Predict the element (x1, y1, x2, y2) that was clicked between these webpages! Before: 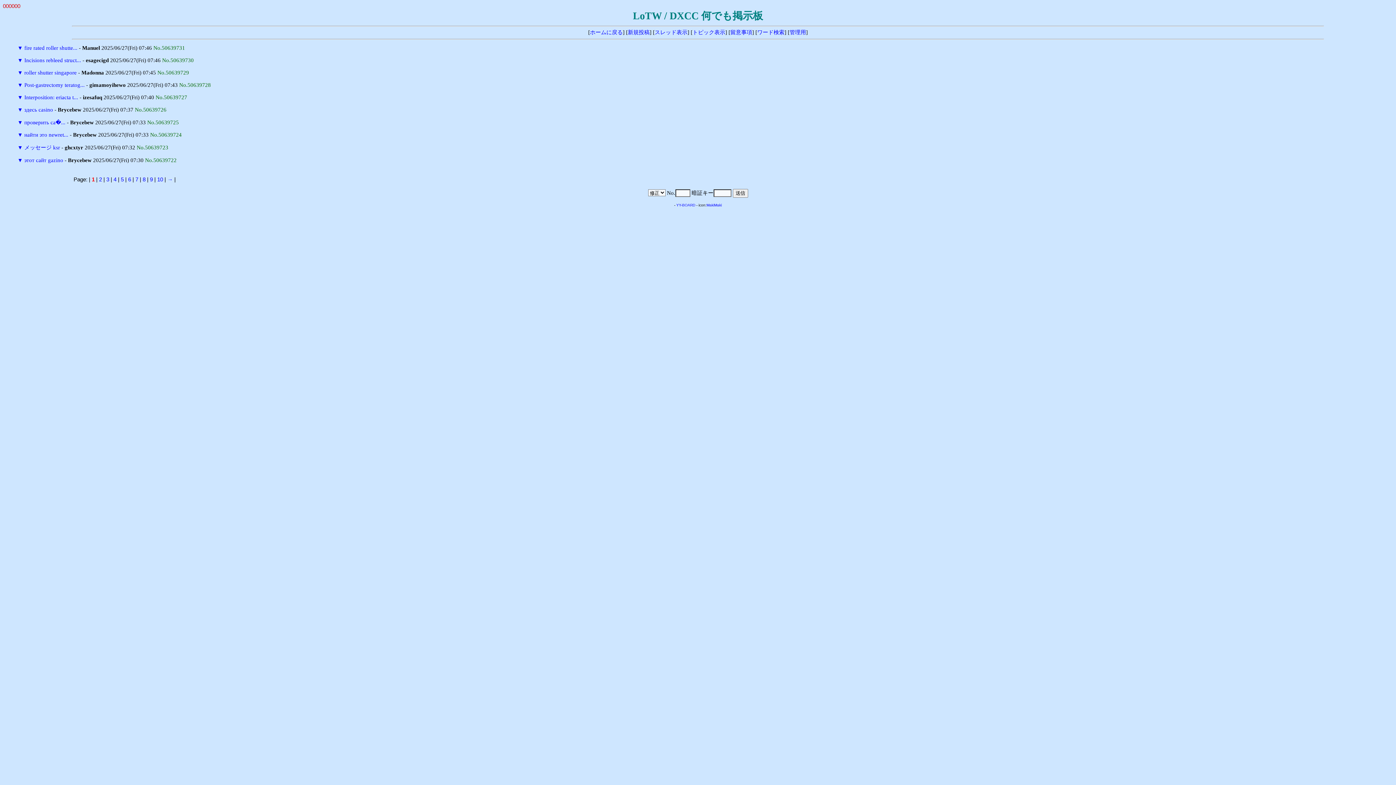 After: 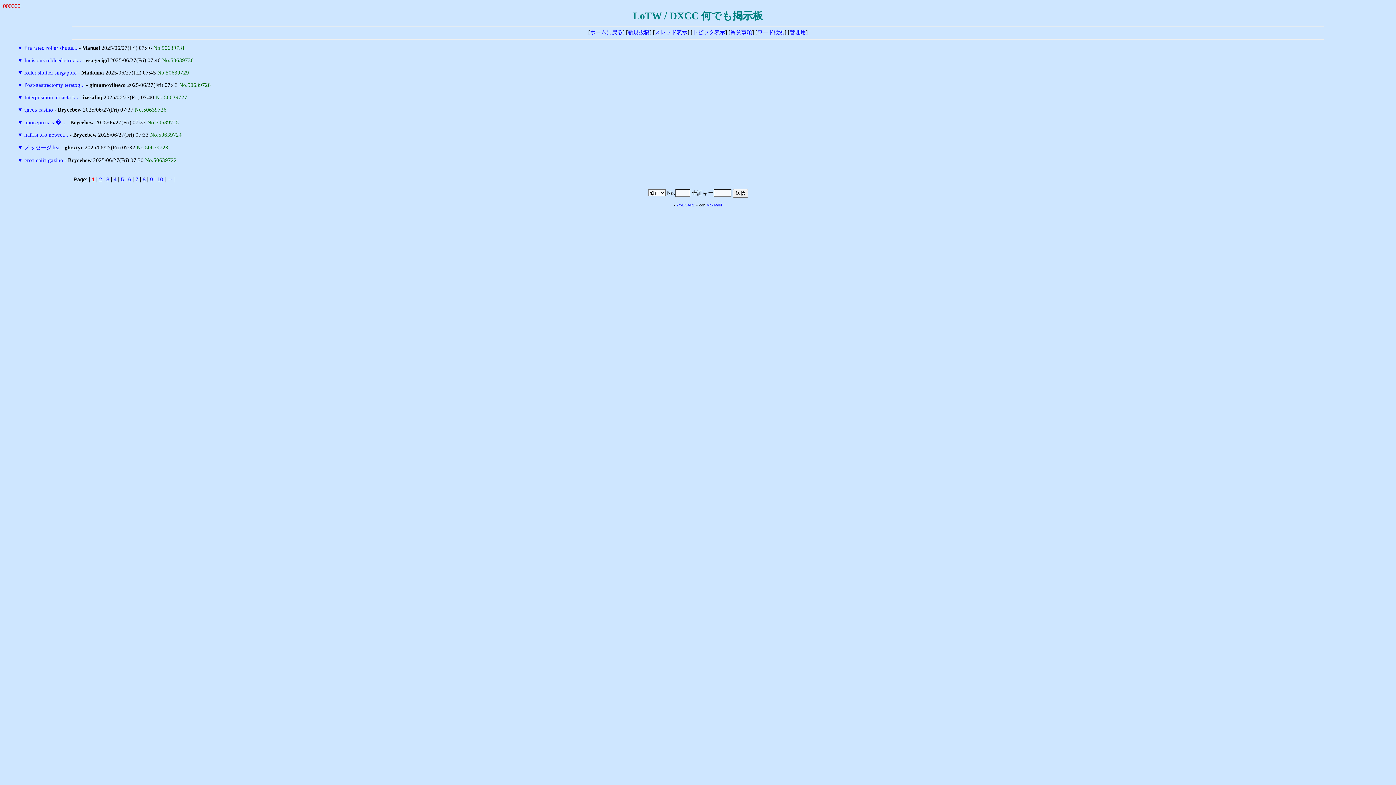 Action: bbox: (17, 106, 22, 112) label: ▼